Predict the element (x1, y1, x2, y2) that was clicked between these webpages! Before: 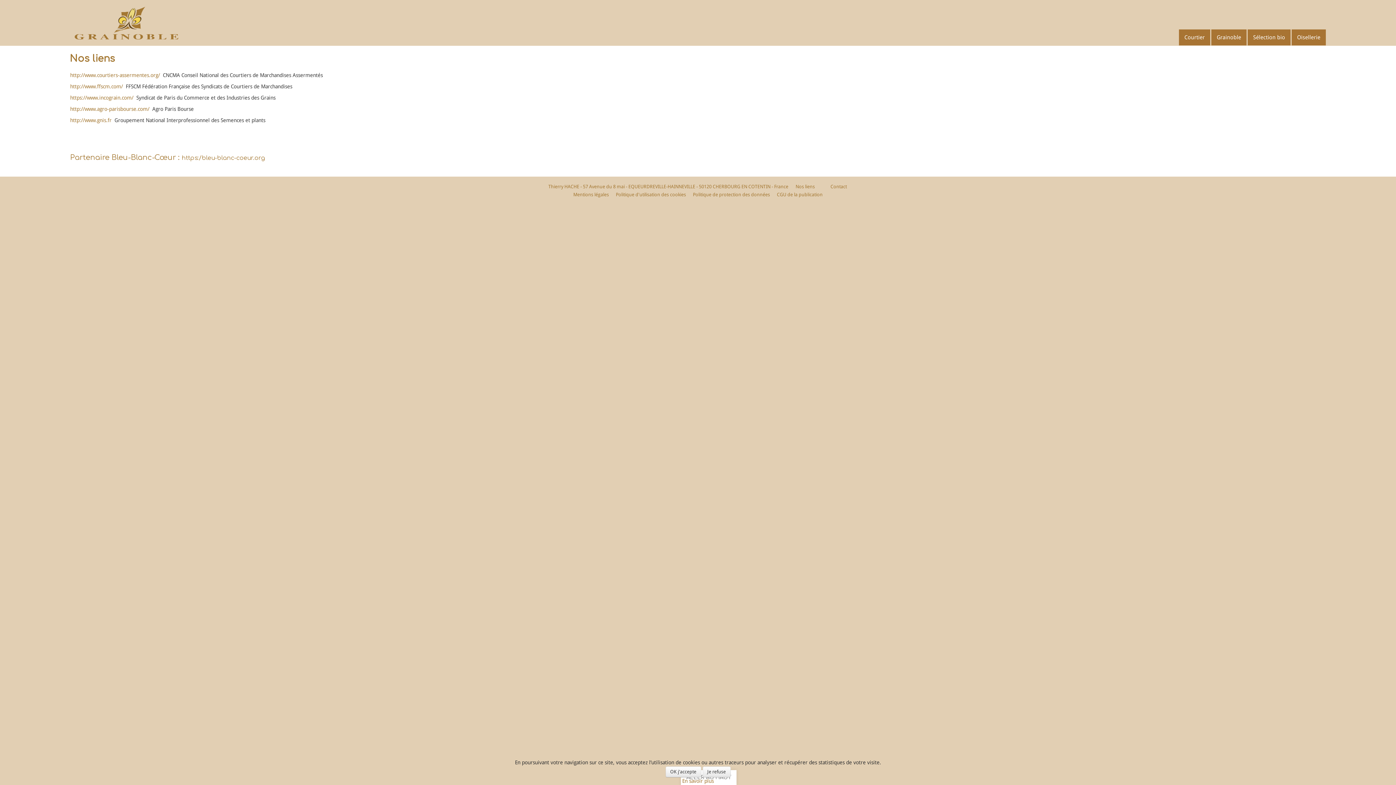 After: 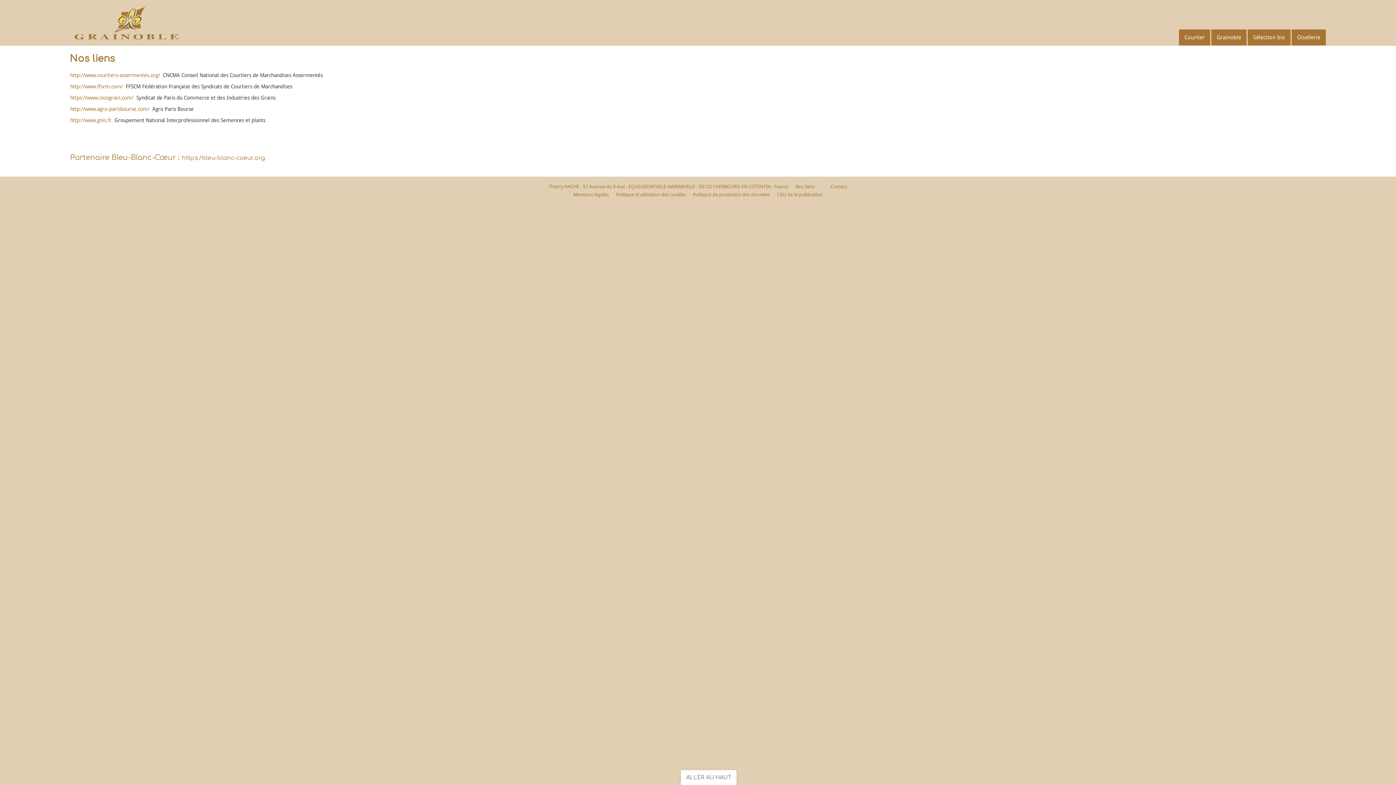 Action: bbox: (702, 766, 730, 777) label: Je refuse